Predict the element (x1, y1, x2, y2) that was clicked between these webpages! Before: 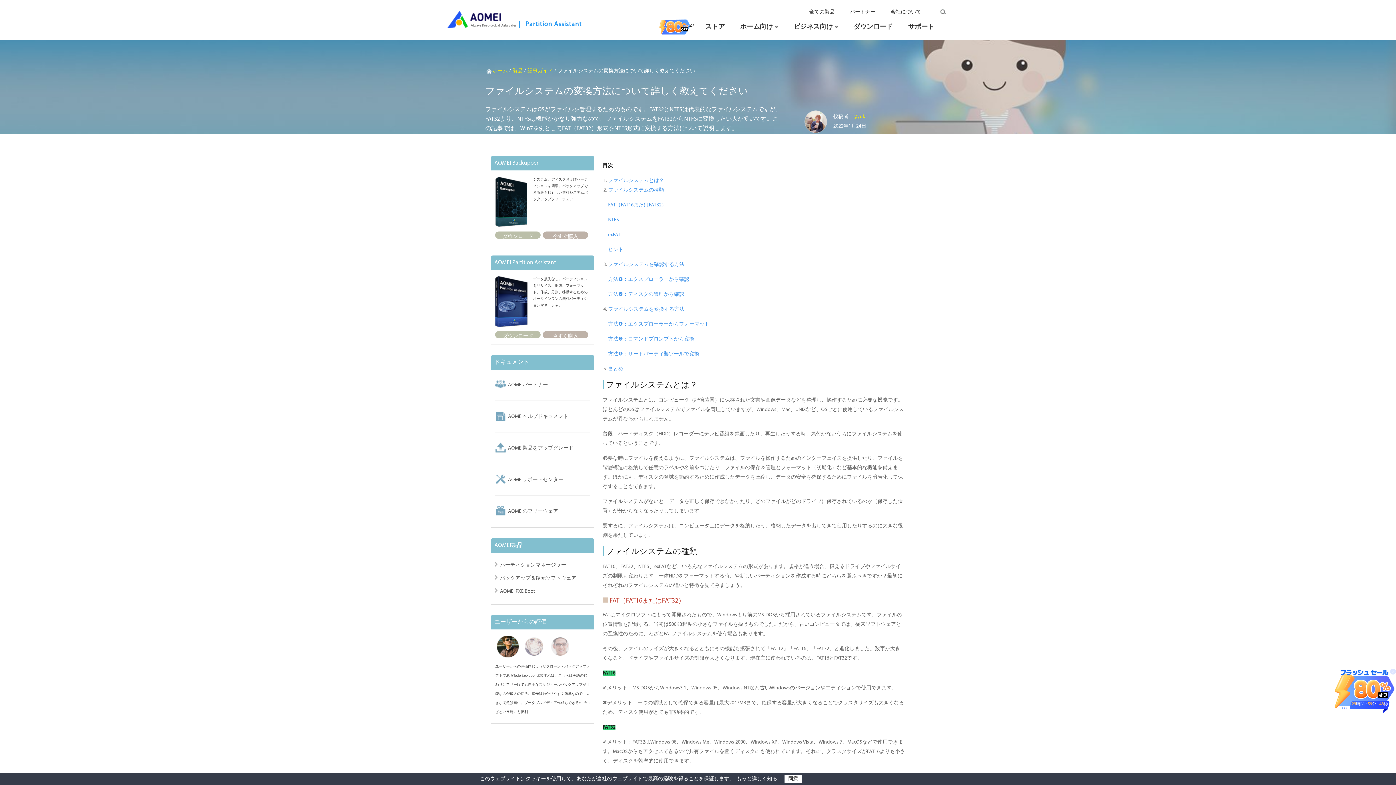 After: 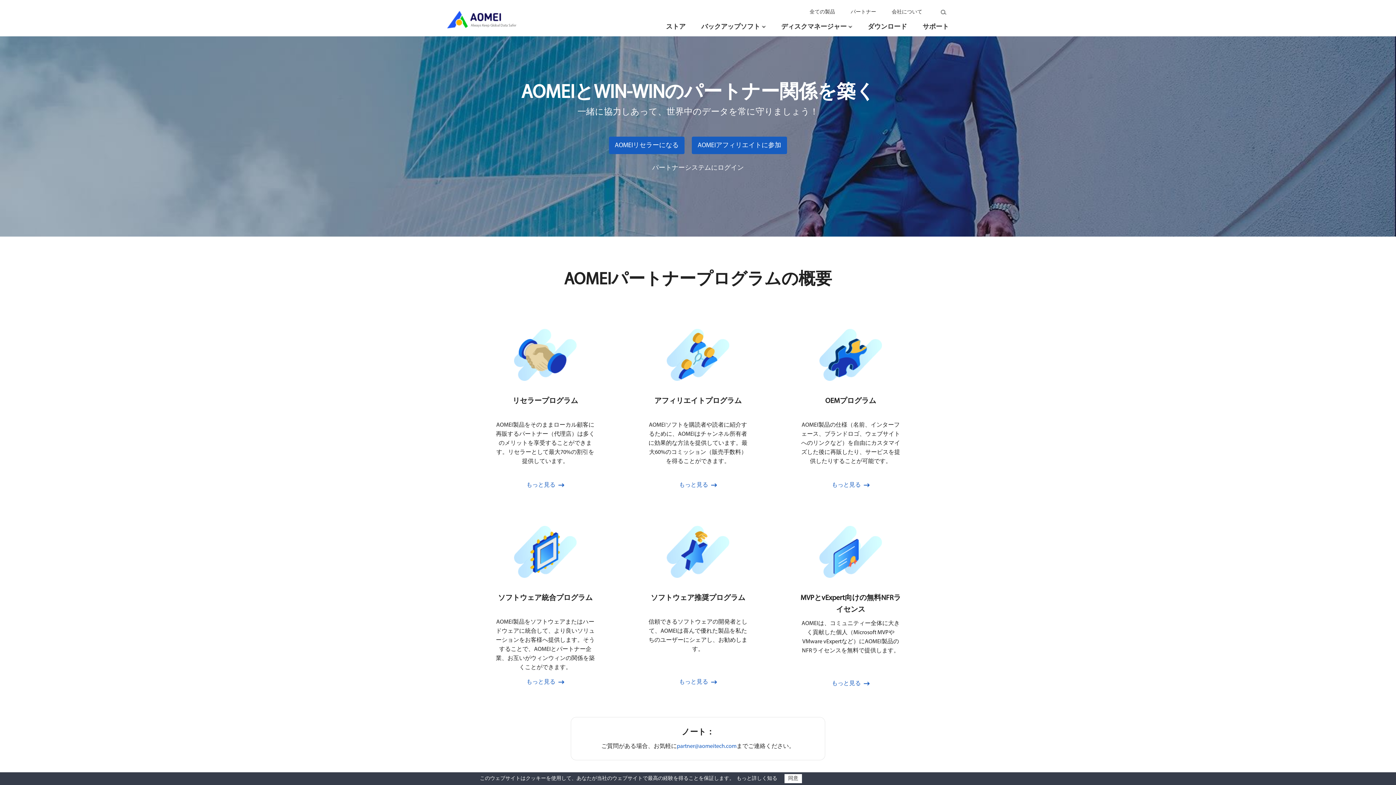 Action: bbox: (850, 6, 875, 18) label: パートナー